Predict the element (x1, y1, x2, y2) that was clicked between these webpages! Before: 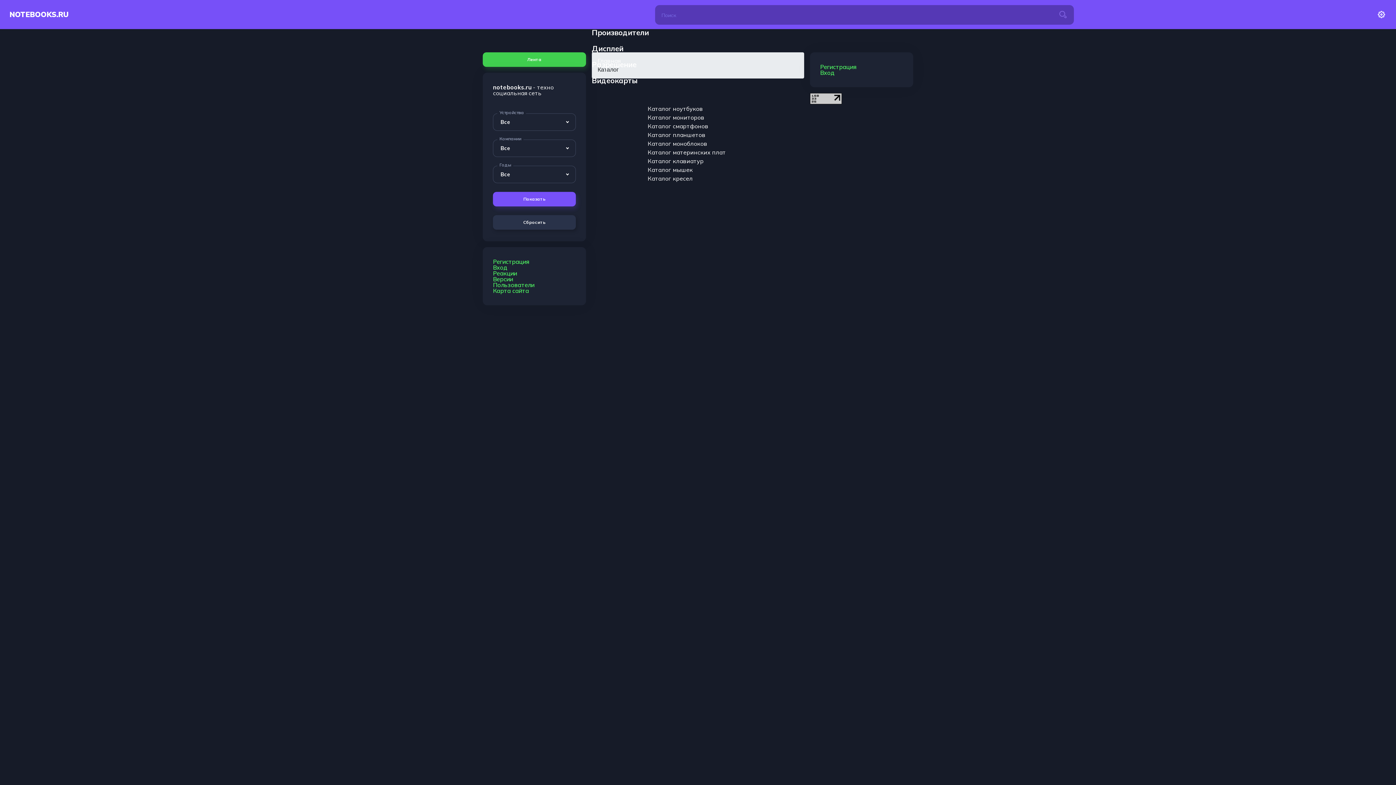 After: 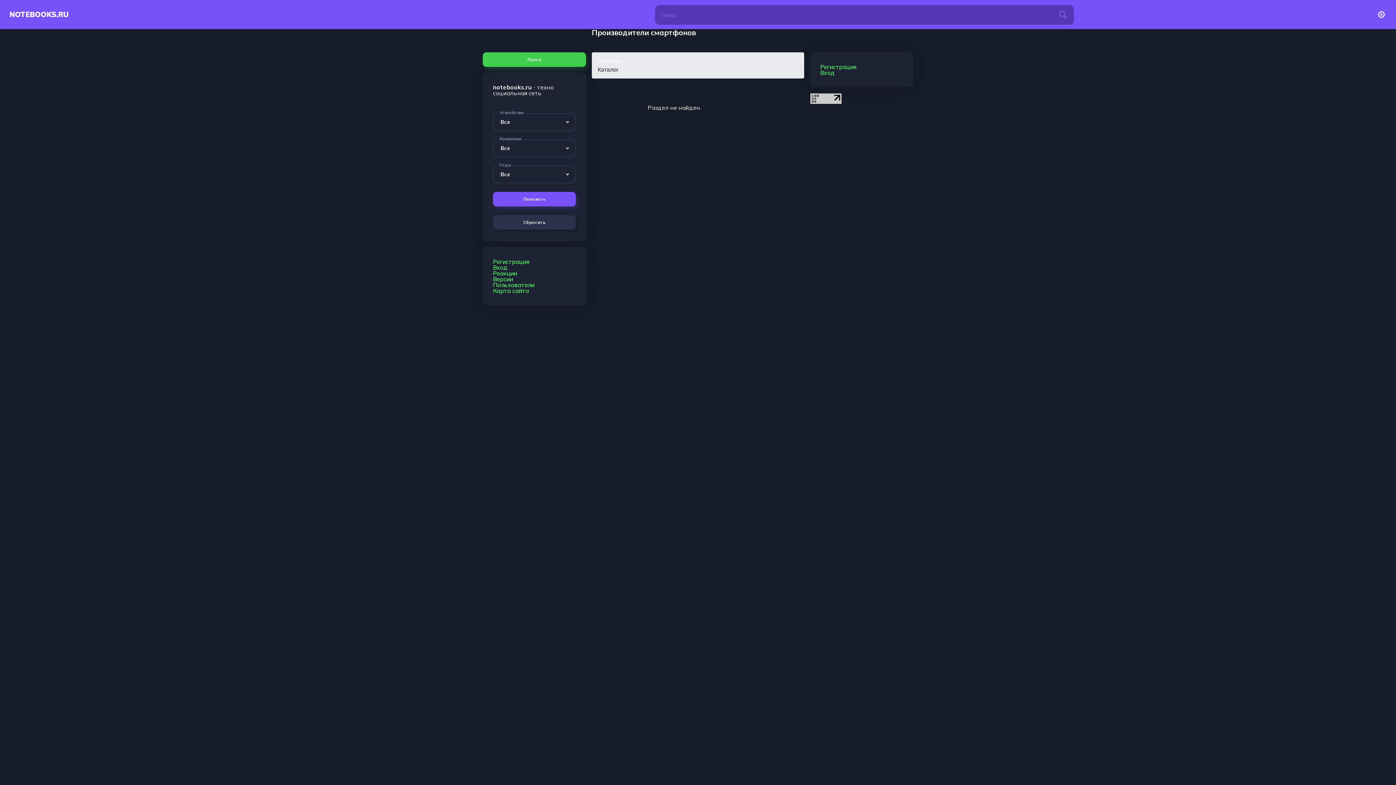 Action: label: Каталог смартфонов bbox: (647, 122, 708, 129)